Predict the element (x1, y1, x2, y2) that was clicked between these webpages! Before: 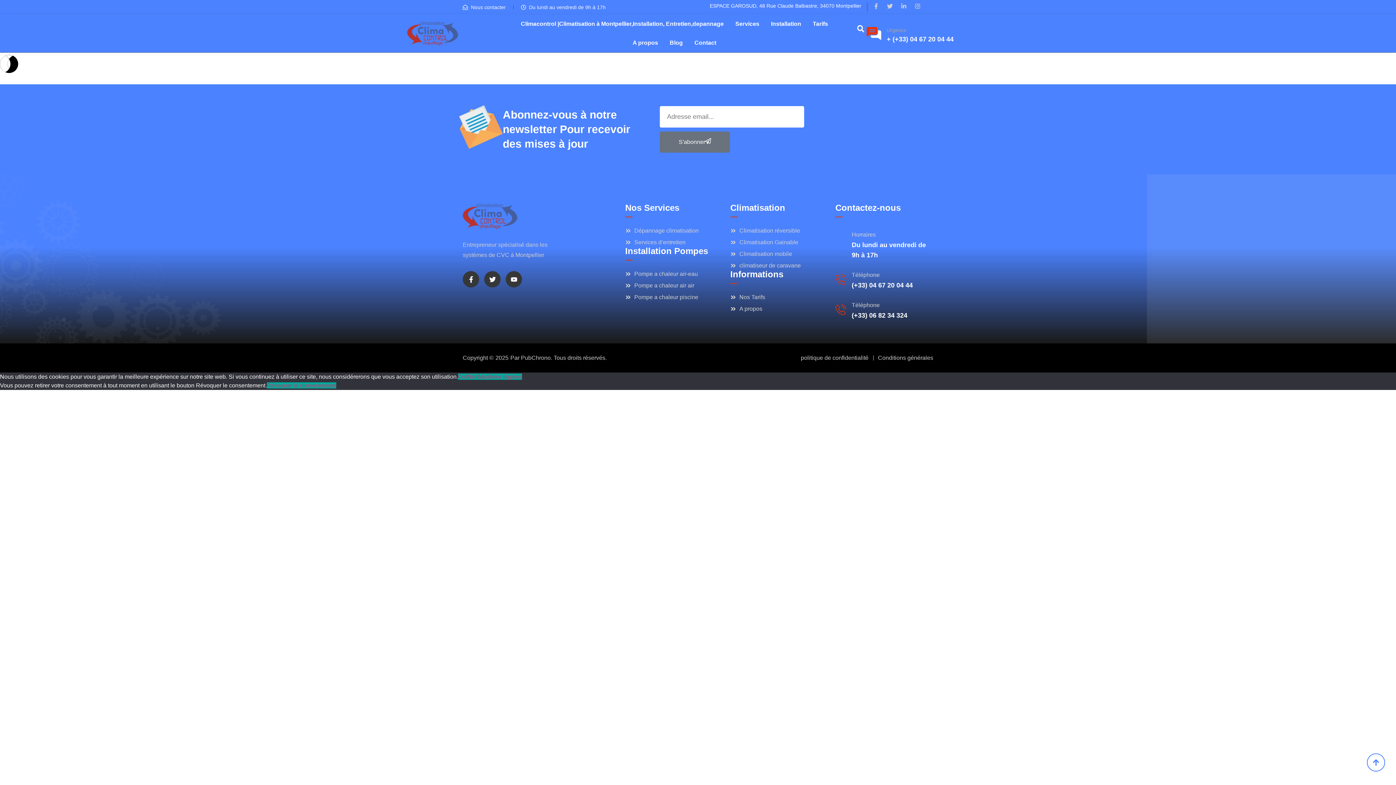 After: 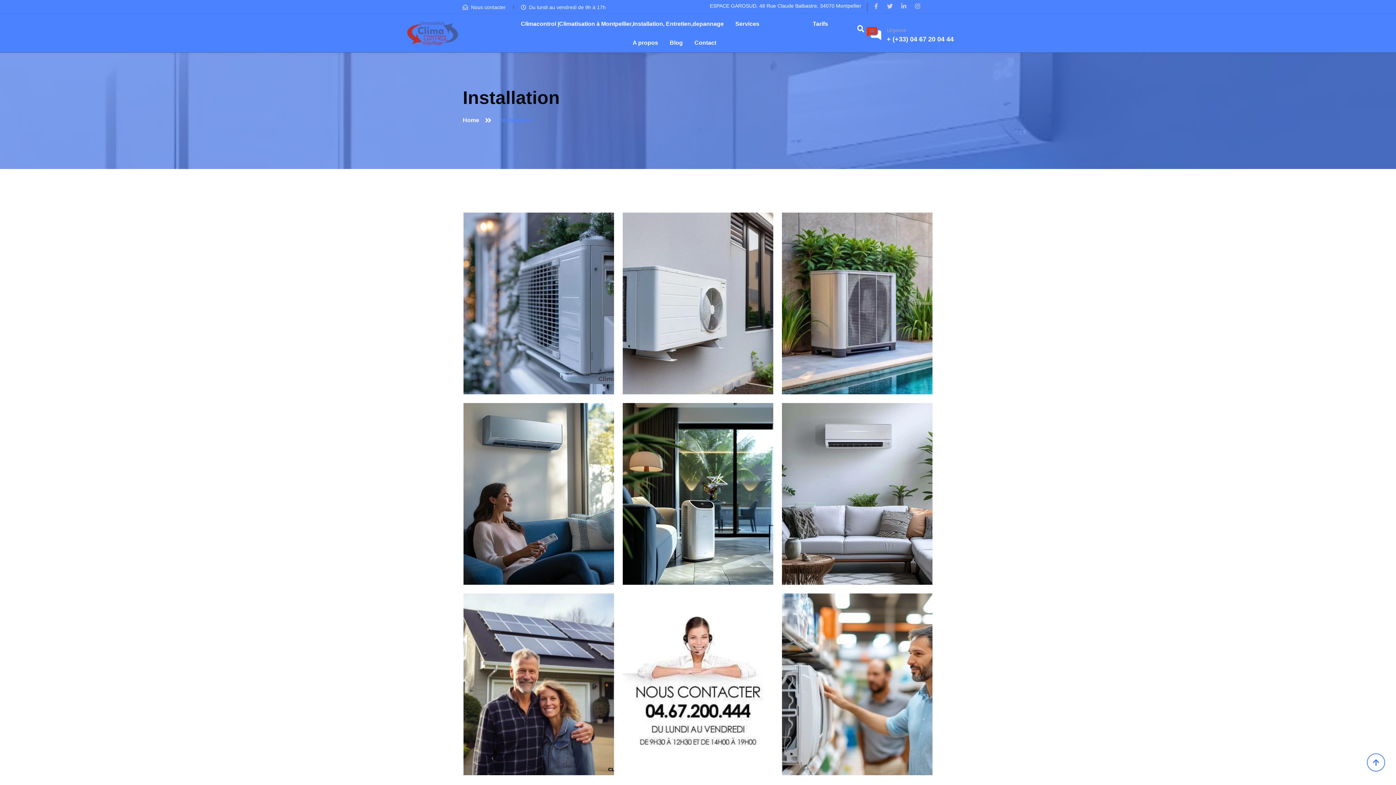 Action: bbox: (765, 14, 807, 33) label: Installation